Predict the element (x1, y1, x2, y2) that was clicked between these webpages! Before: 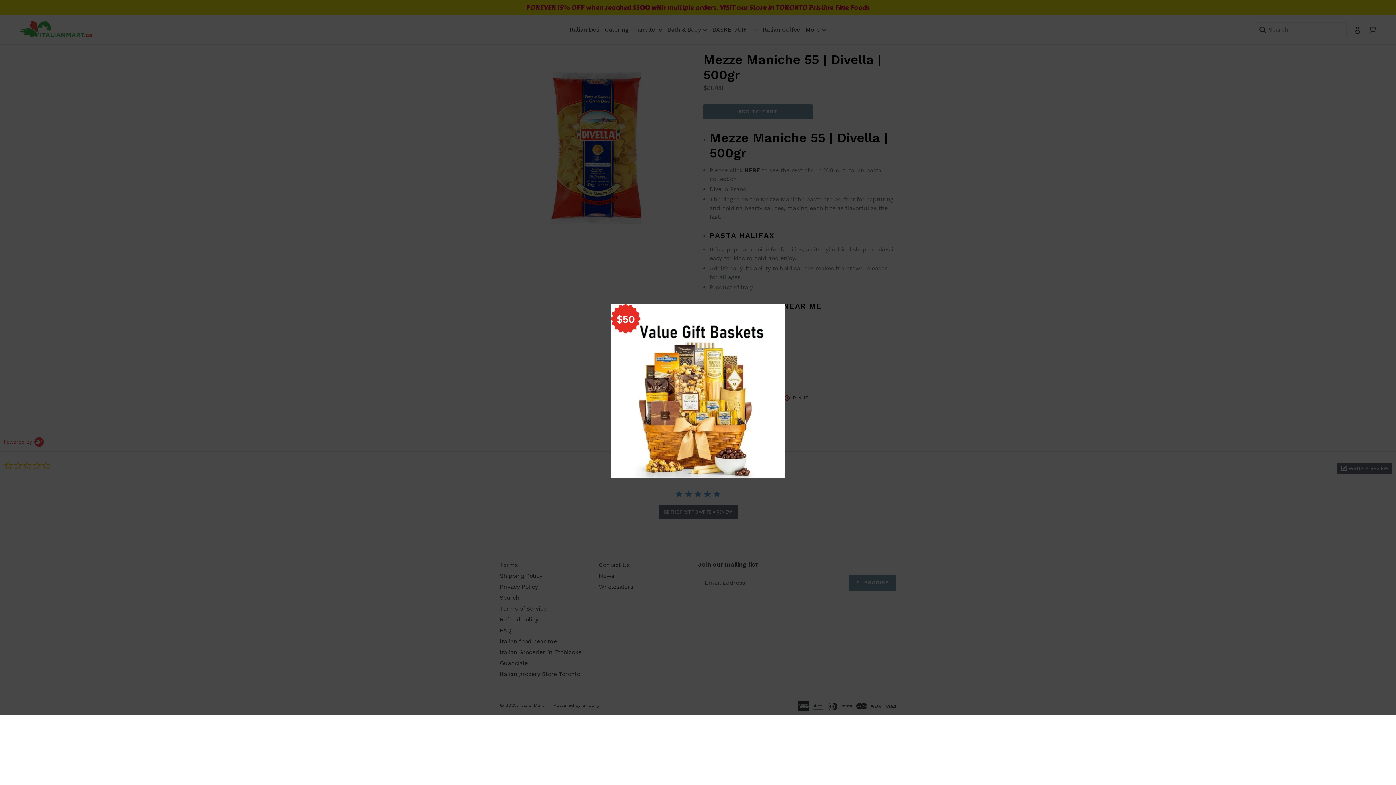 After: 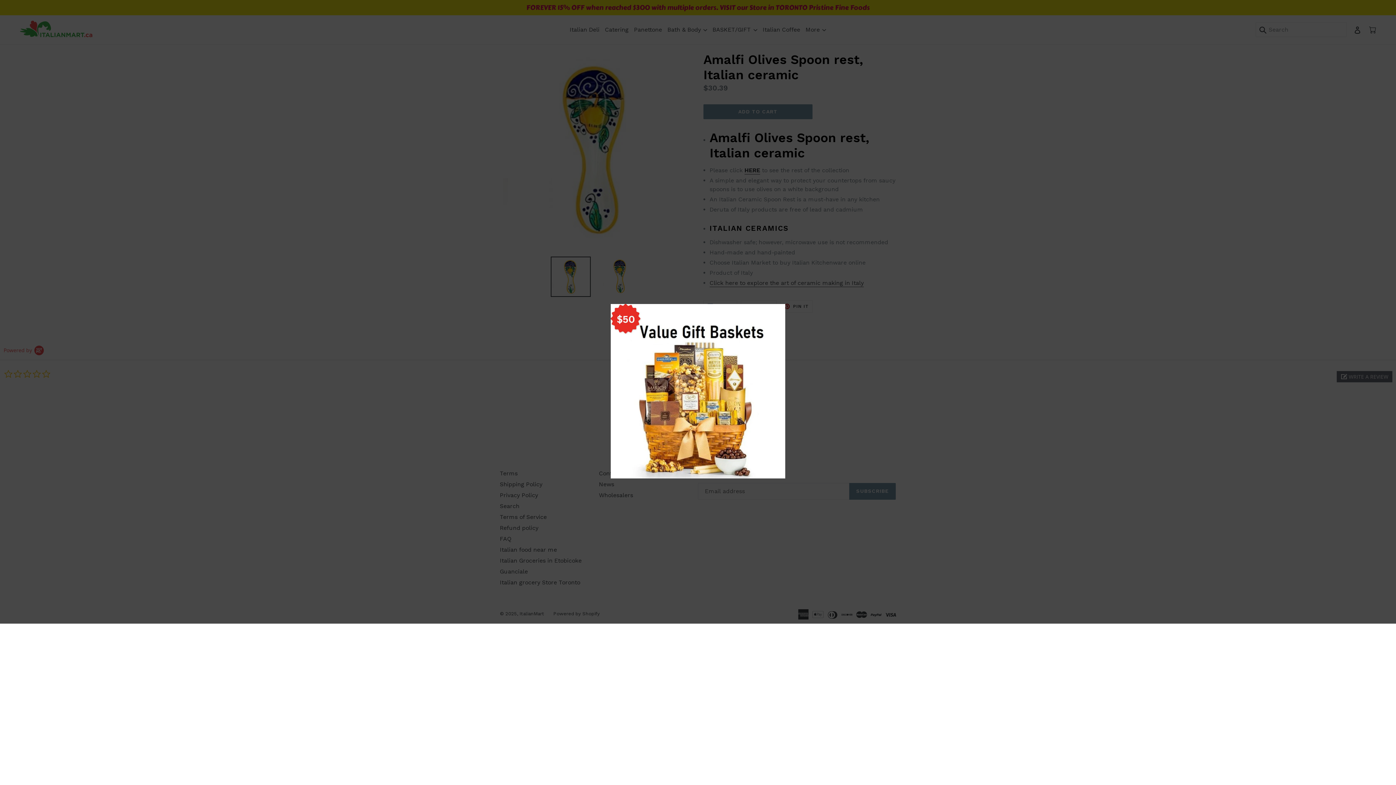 Action: bbox: (610, 473, 785, 480)